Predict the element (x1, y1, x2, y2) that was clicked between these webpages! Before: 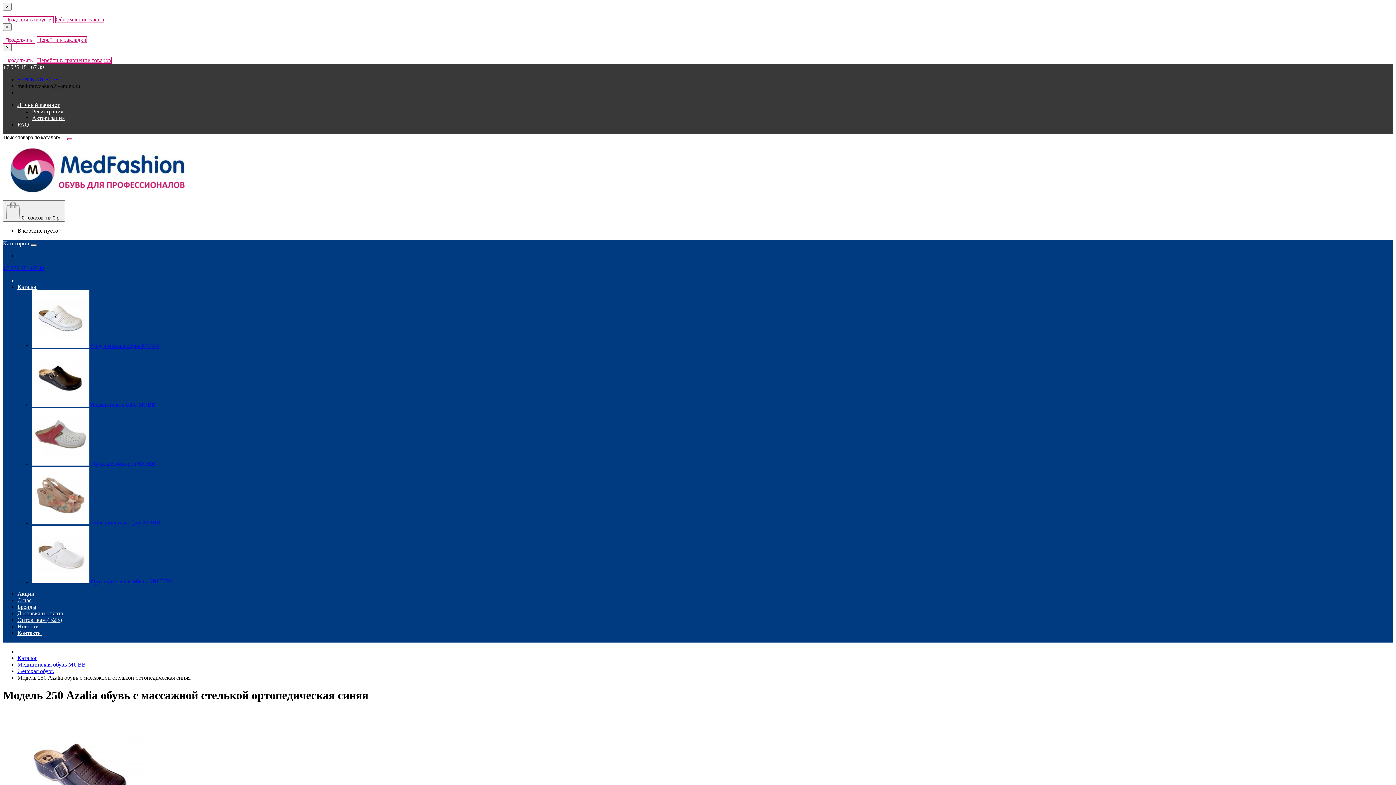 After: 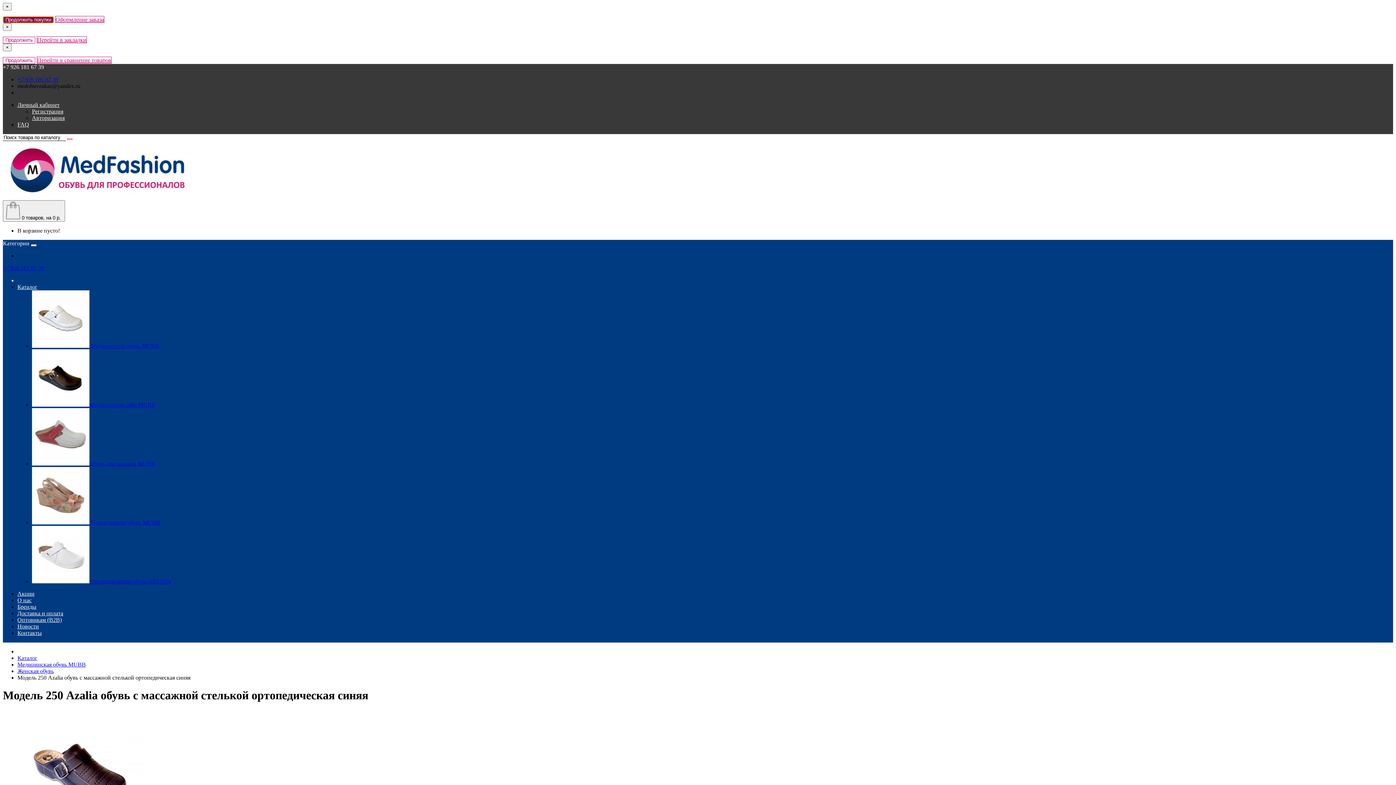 Action: label: Продолжить покупки bbox: (2, 16, 53, 23)